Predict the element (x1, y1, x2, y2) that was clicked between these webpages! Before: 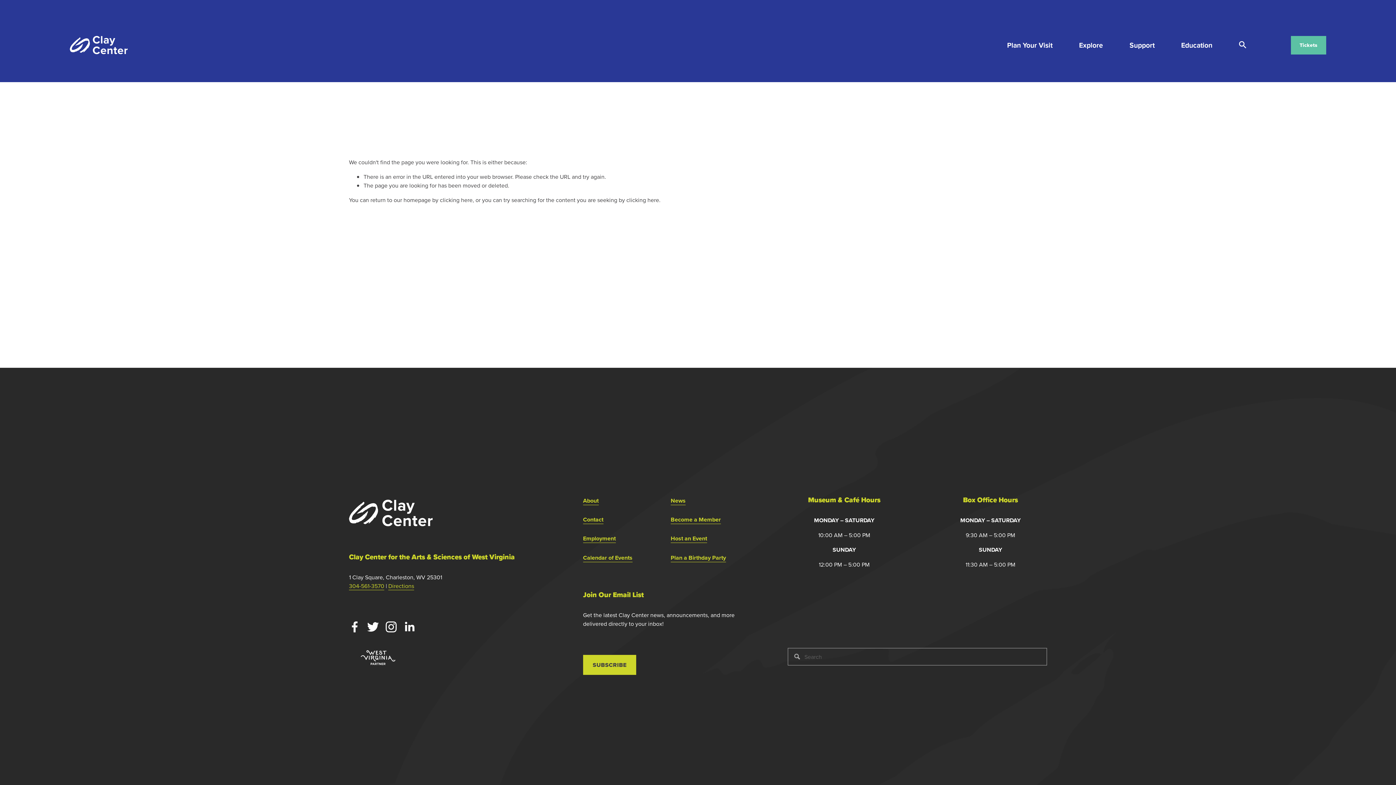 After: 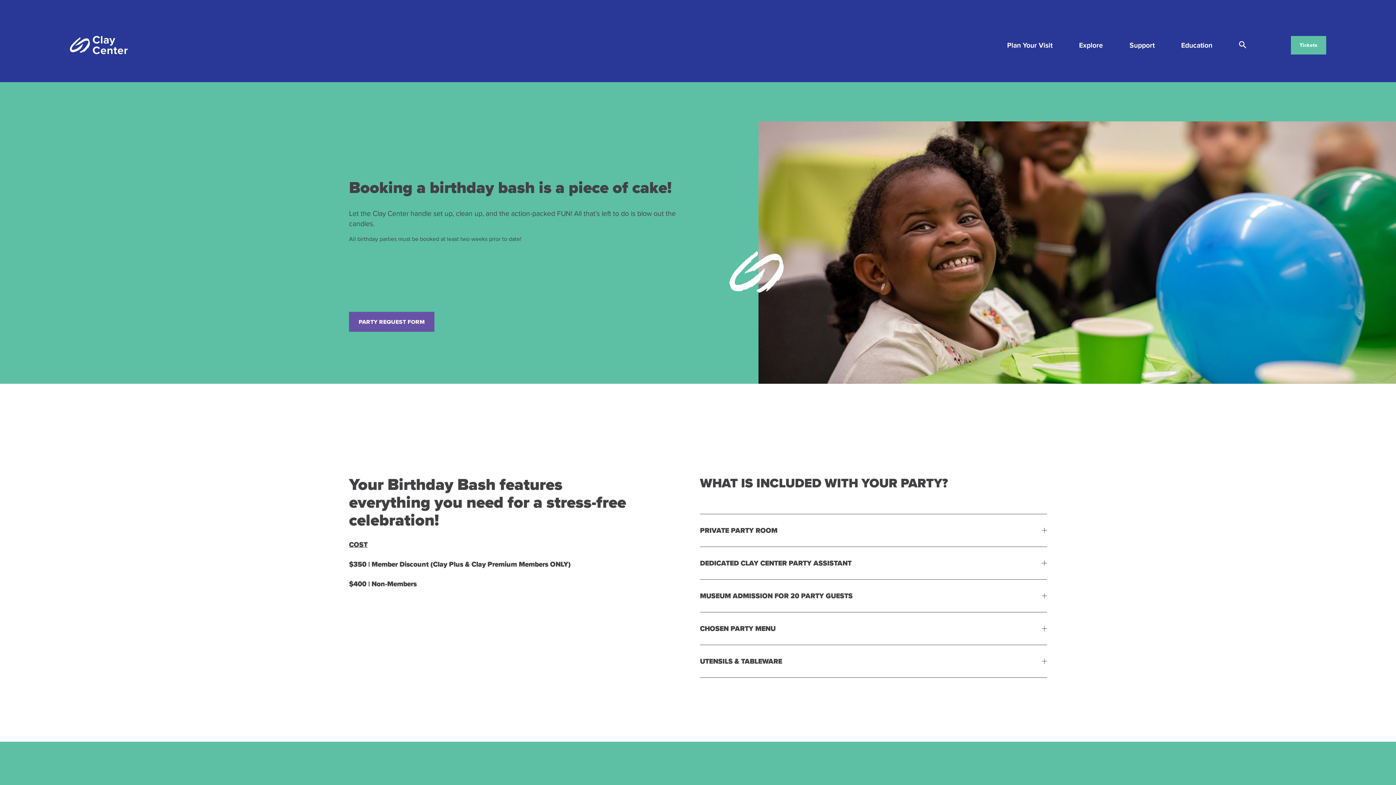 Action: label: Plan a Birthday Party bbox: (670, 553, 726, 562)